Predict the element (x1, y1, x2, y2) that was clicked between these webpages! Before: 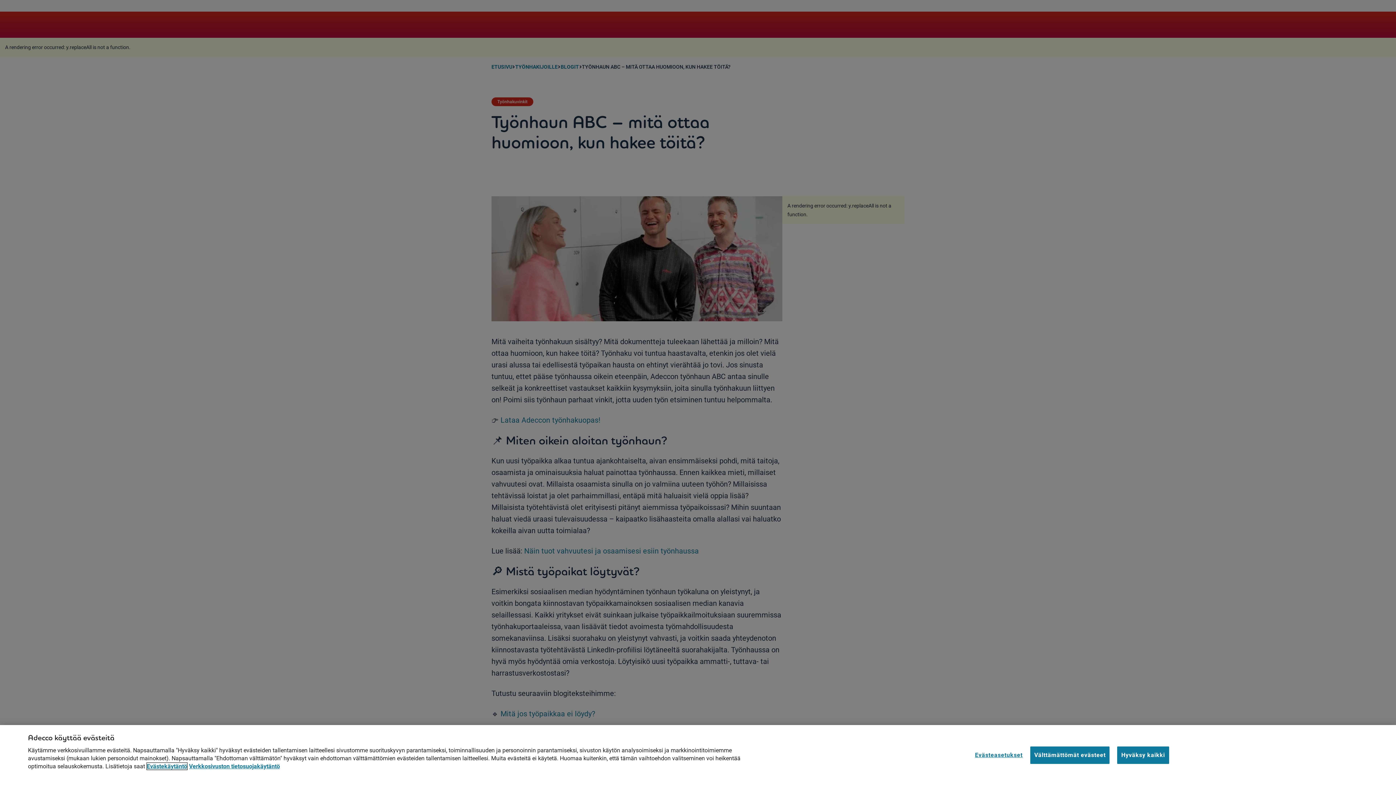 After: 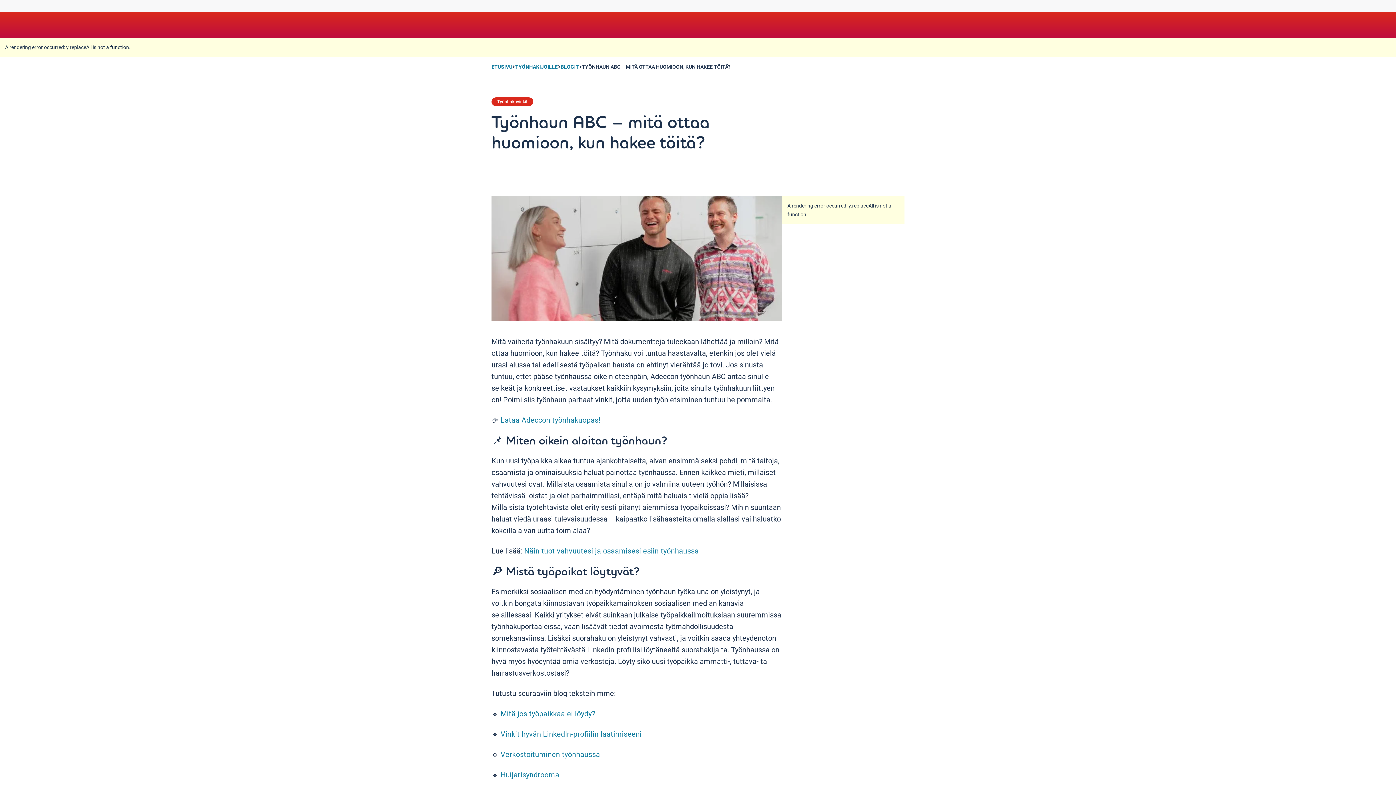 Action: bbox: (1117, 746, 1169, 764) label: Hyväksy kaikki